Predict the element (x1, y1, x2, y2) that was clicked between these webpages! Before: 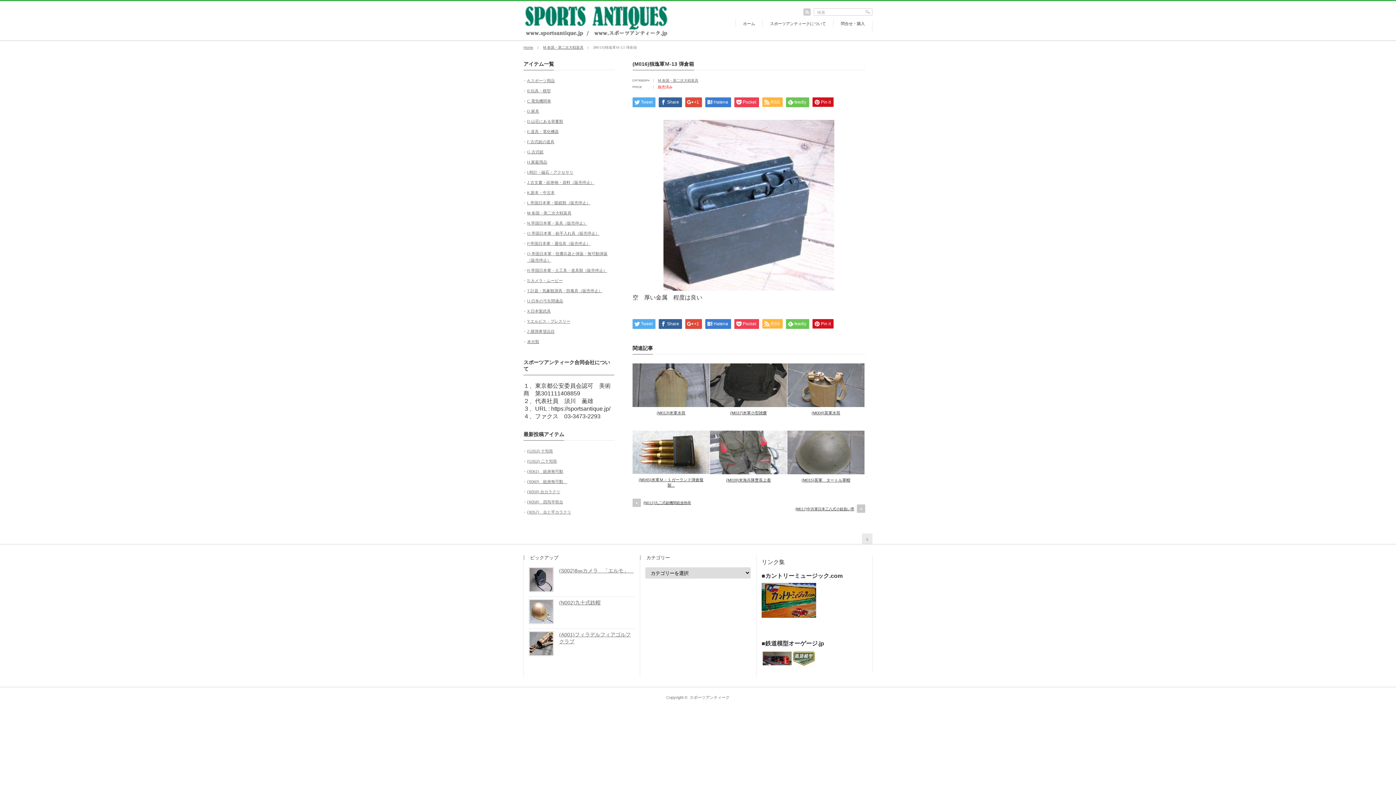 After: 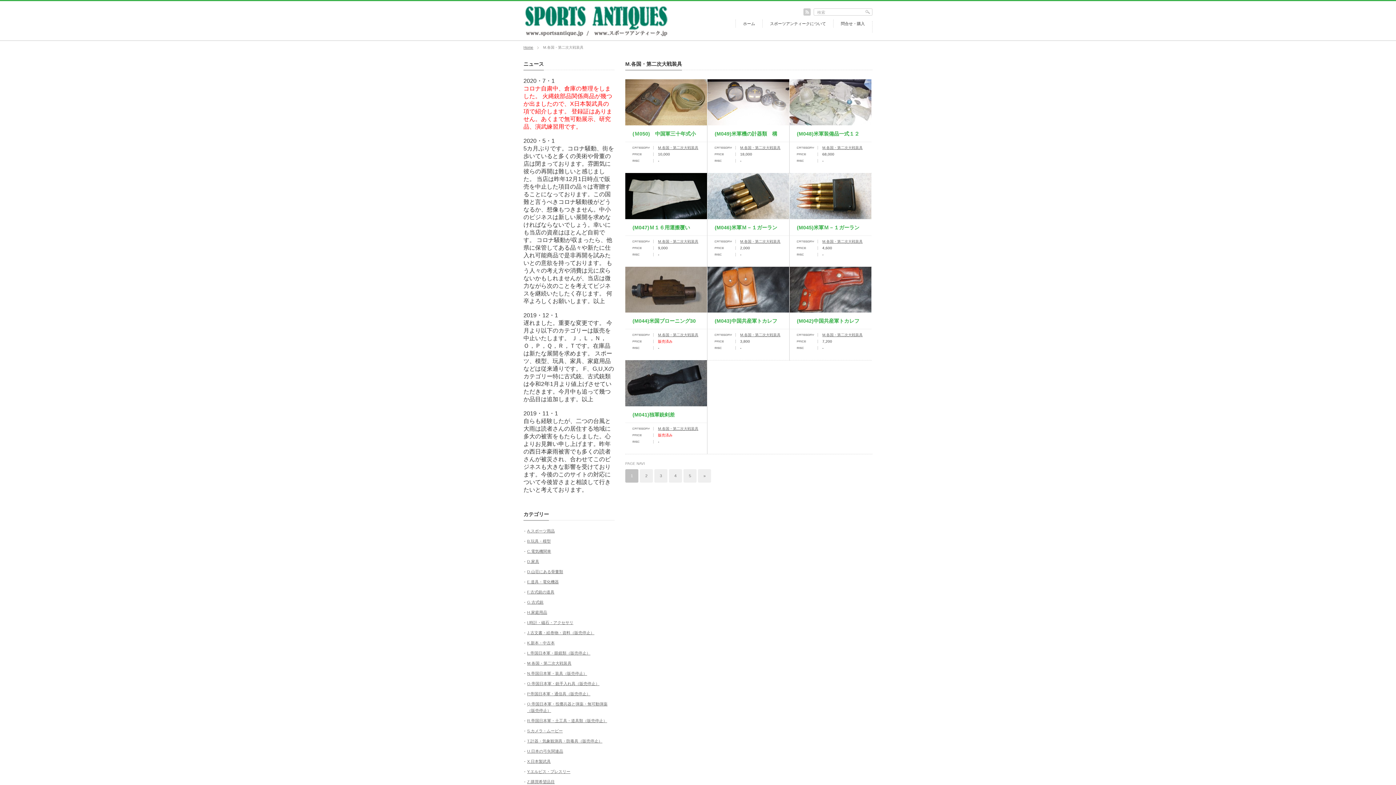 Action: label: M.各国・第二次大戦装具 bbox: (527, 210, 571, 215)